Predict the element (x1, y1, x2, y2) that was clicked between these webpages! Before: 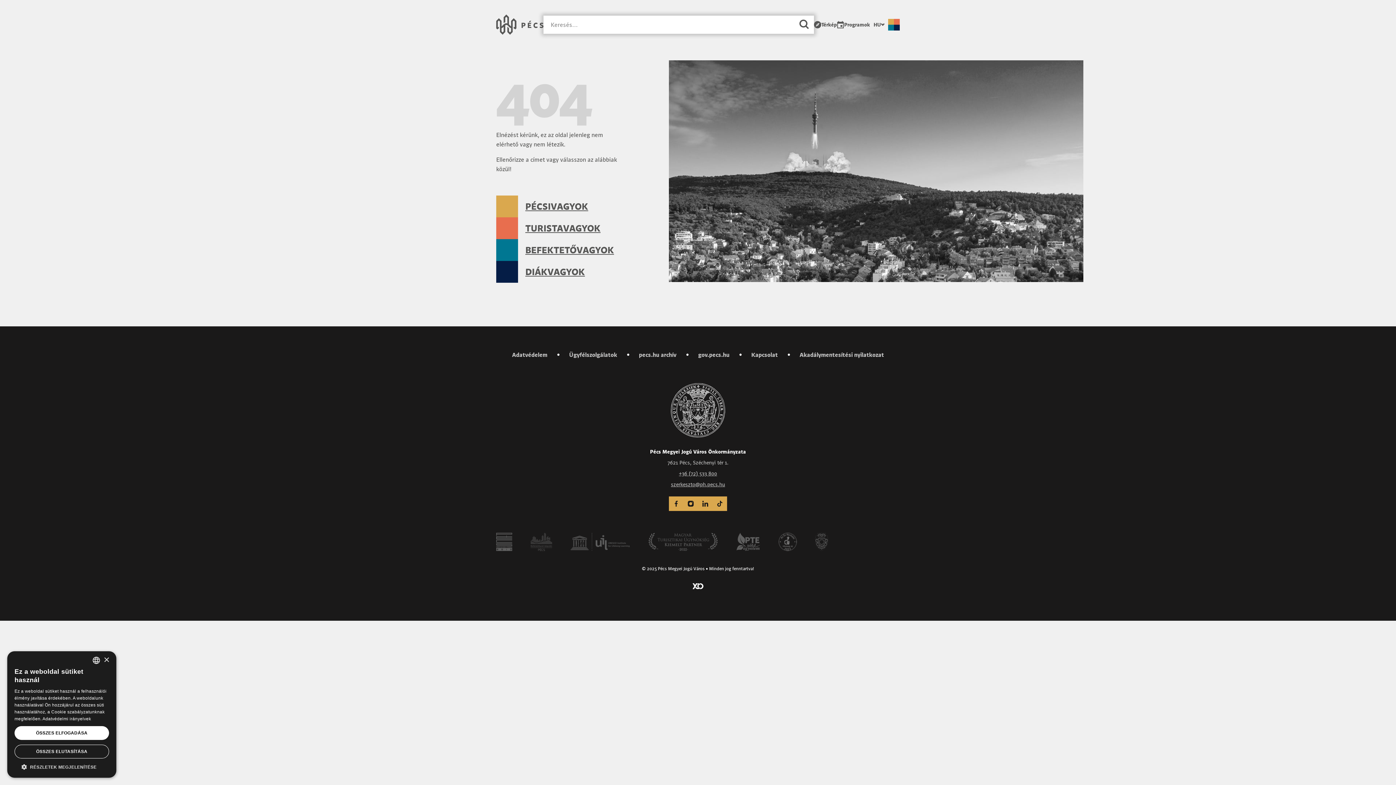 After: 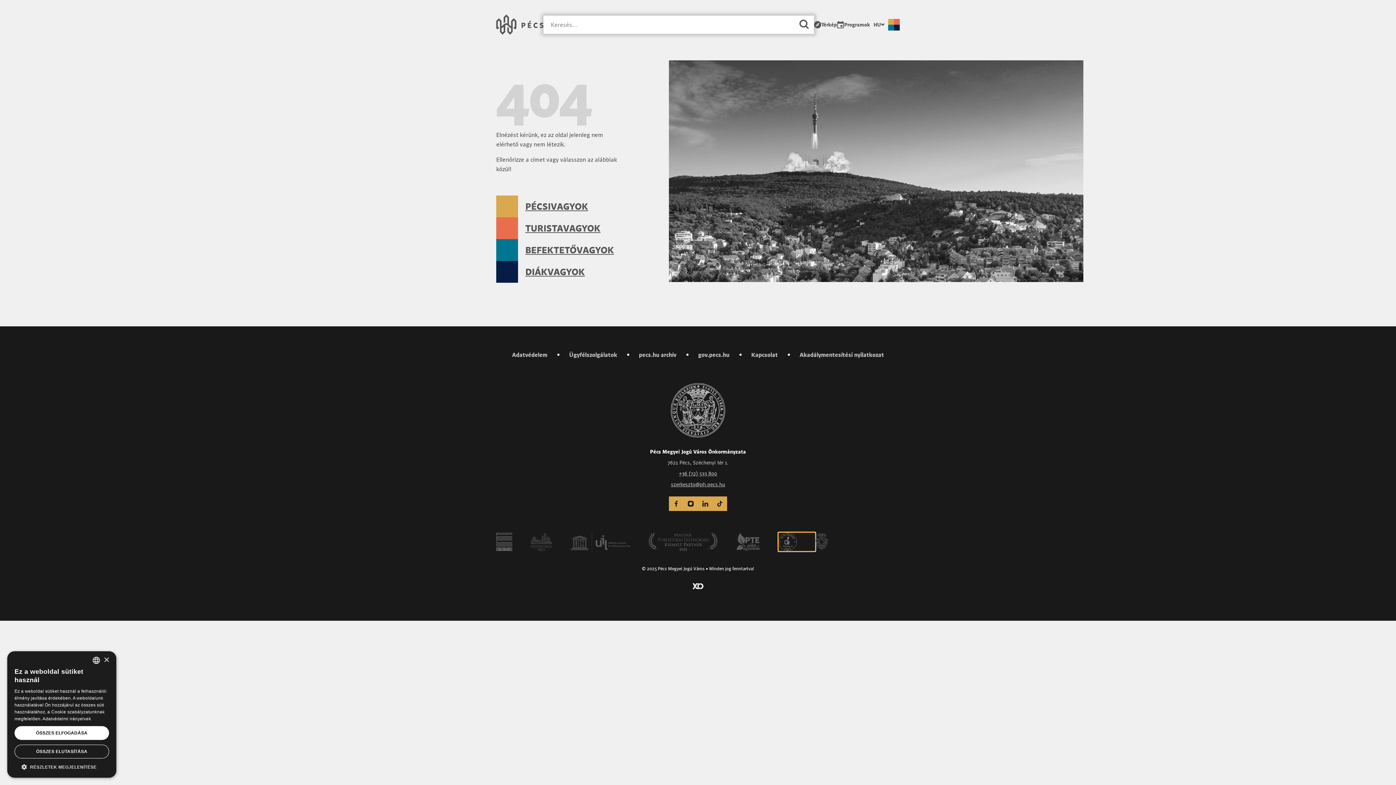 Action: bbox: (778, 533, 815, 551)